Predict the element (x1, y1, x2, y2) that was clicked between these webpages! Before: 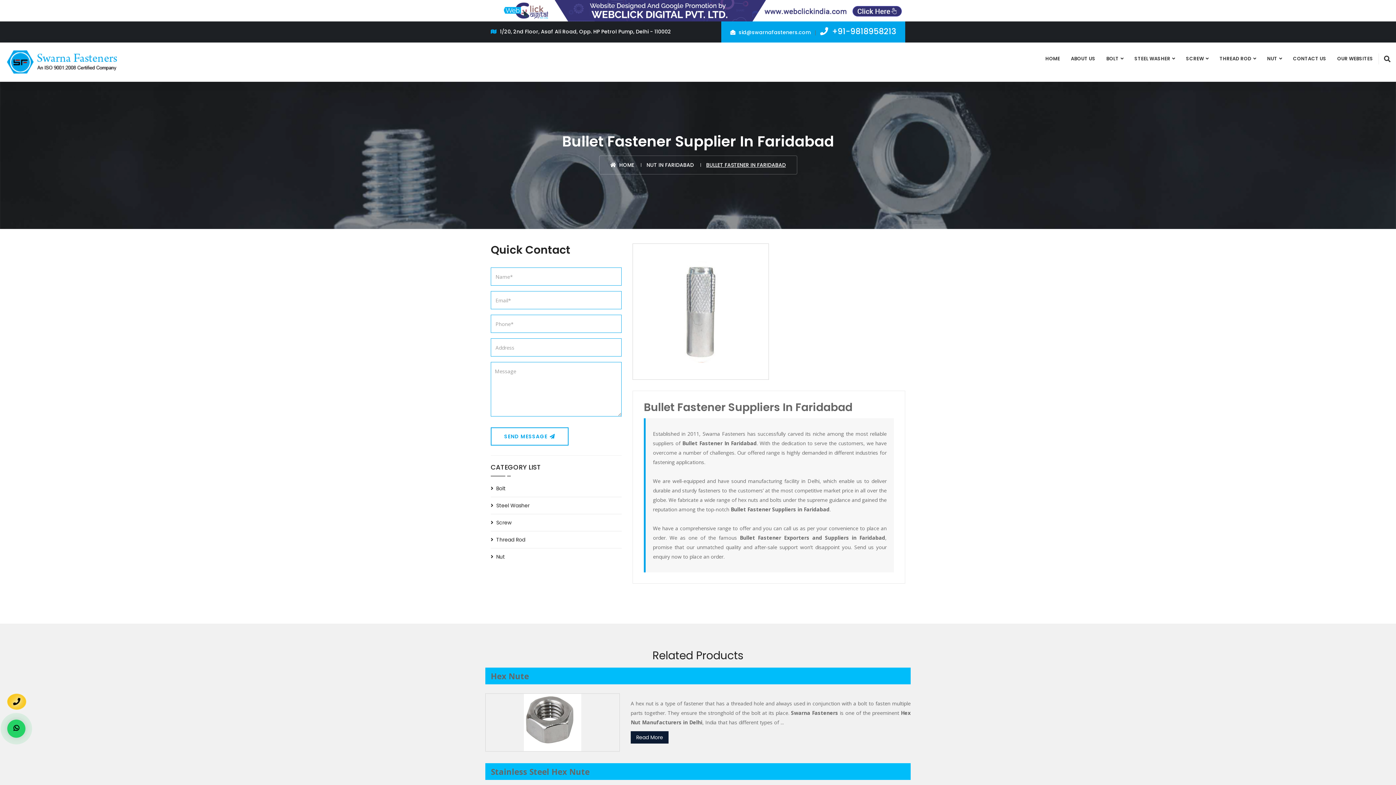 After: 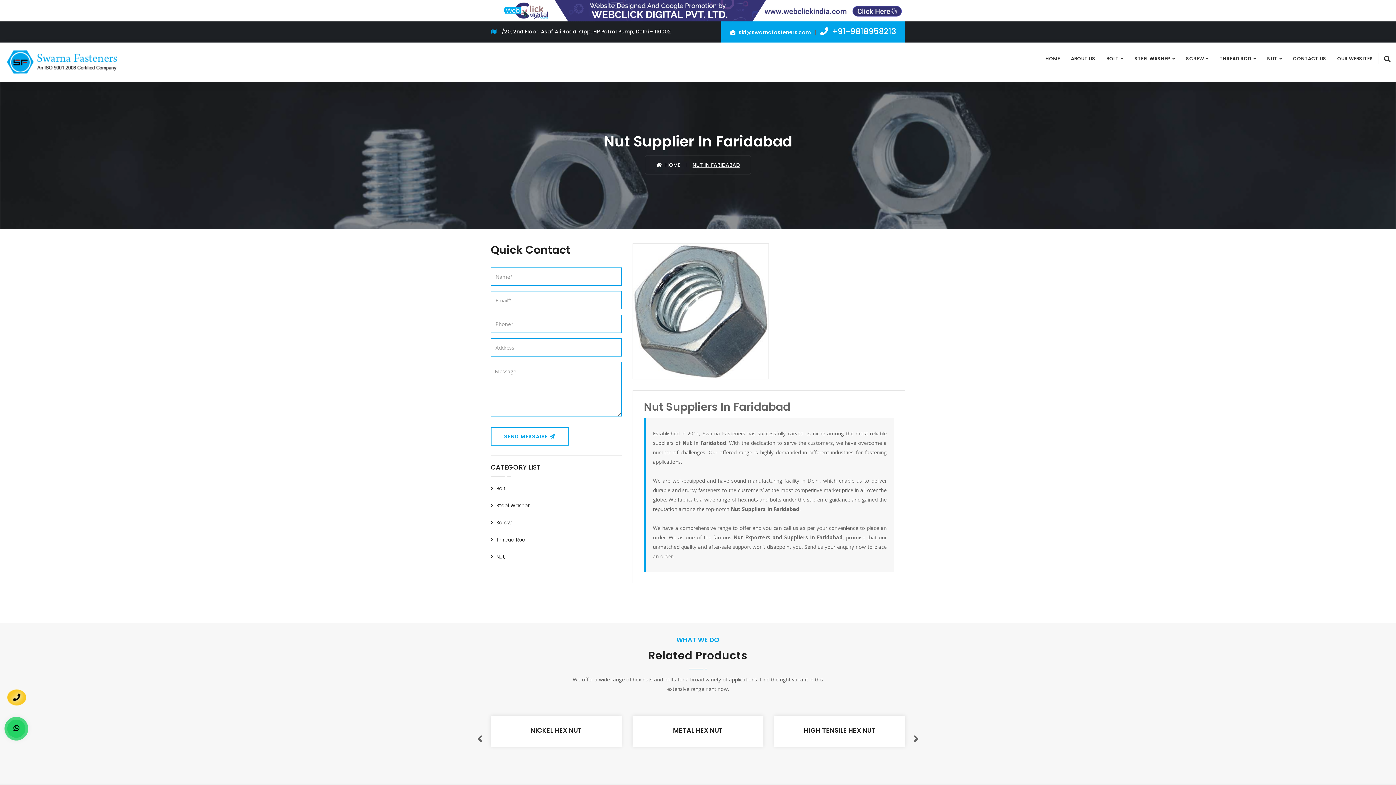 Action: label: NUT IN FARIDABAD bbox: (646, 161, 694, 168)